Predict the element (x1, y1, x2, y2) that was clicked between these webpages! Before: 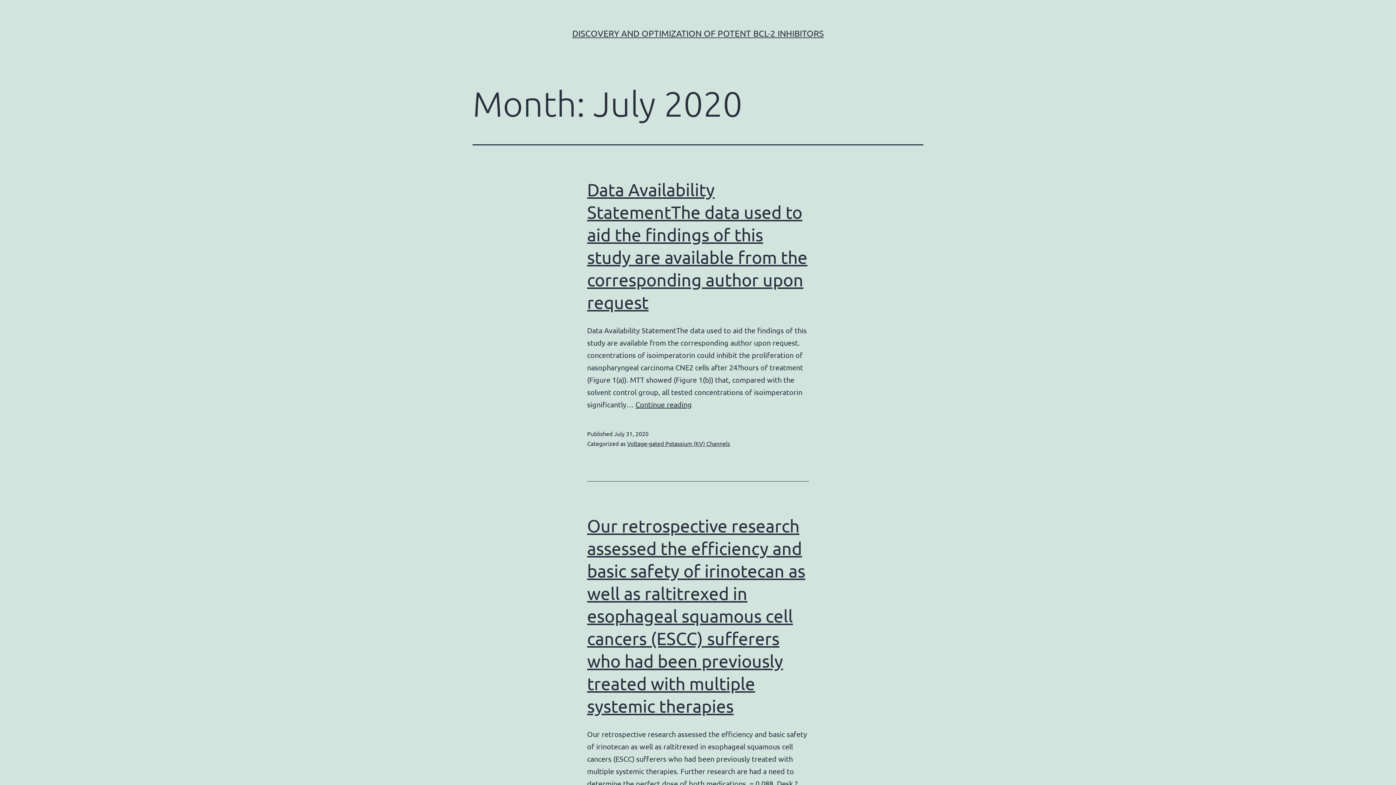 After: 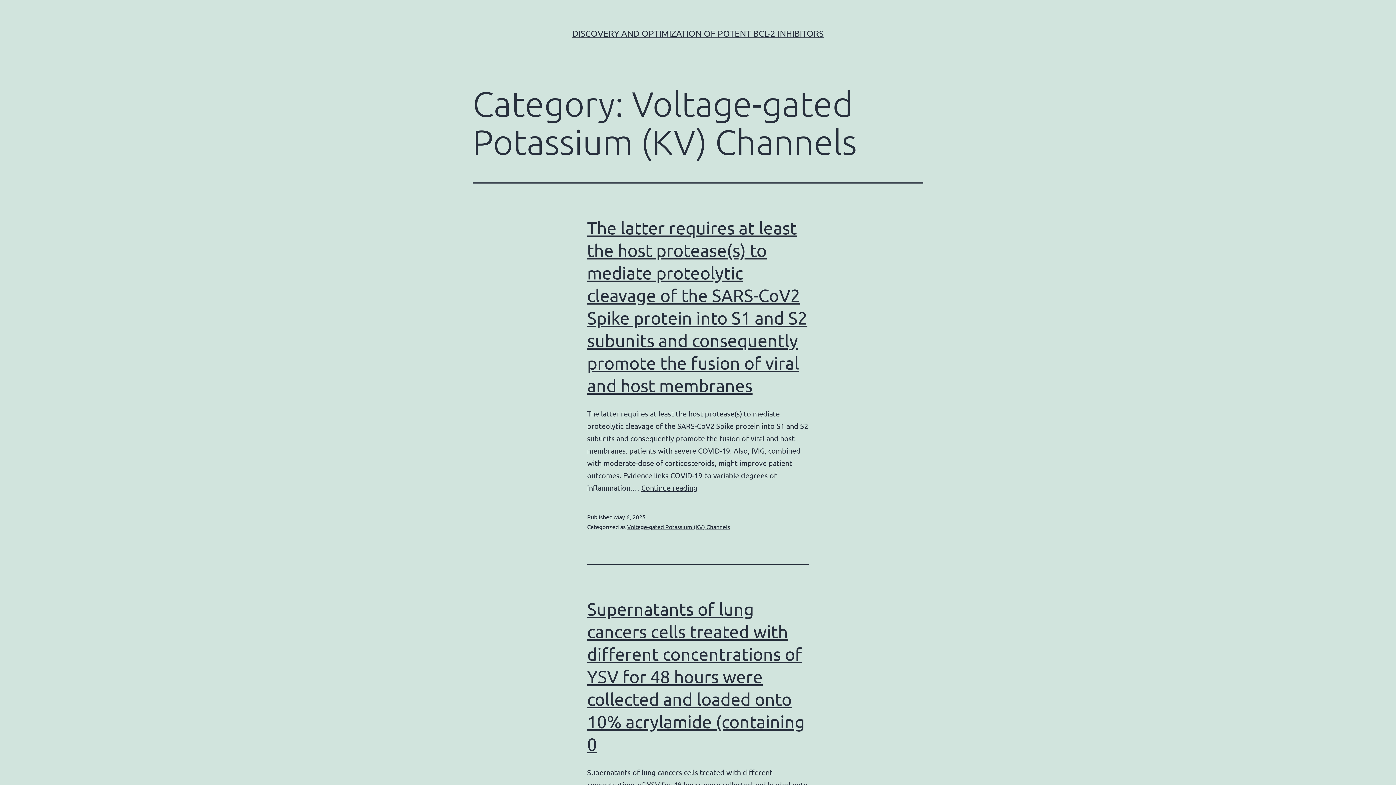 Action: bbox: (627, 440, 730, 447) label: Voltage-gated Potassium (KV) Channels